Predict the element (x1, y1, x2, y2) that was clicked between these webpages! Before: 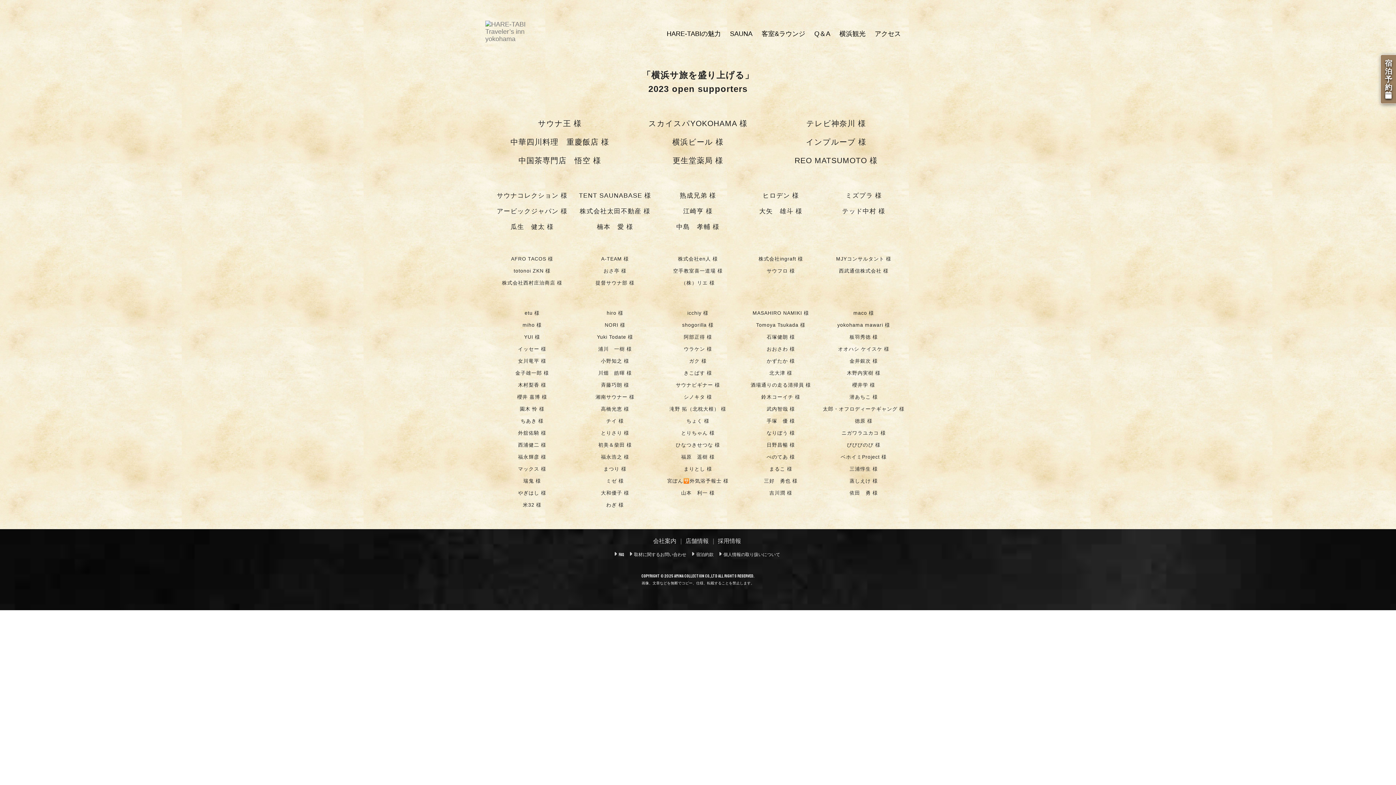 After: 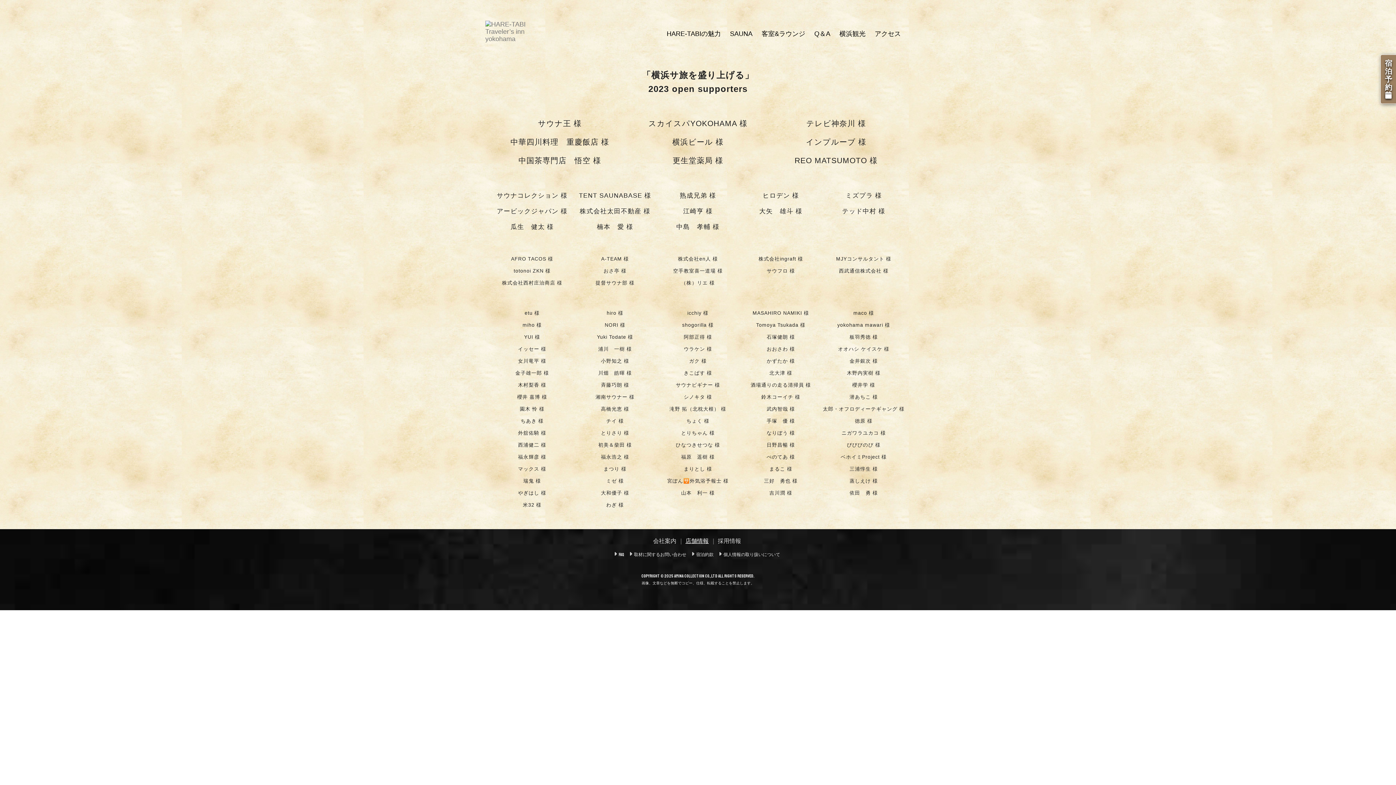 Action: label: 店舗情報 bbox: (685, 538, 708, 544)